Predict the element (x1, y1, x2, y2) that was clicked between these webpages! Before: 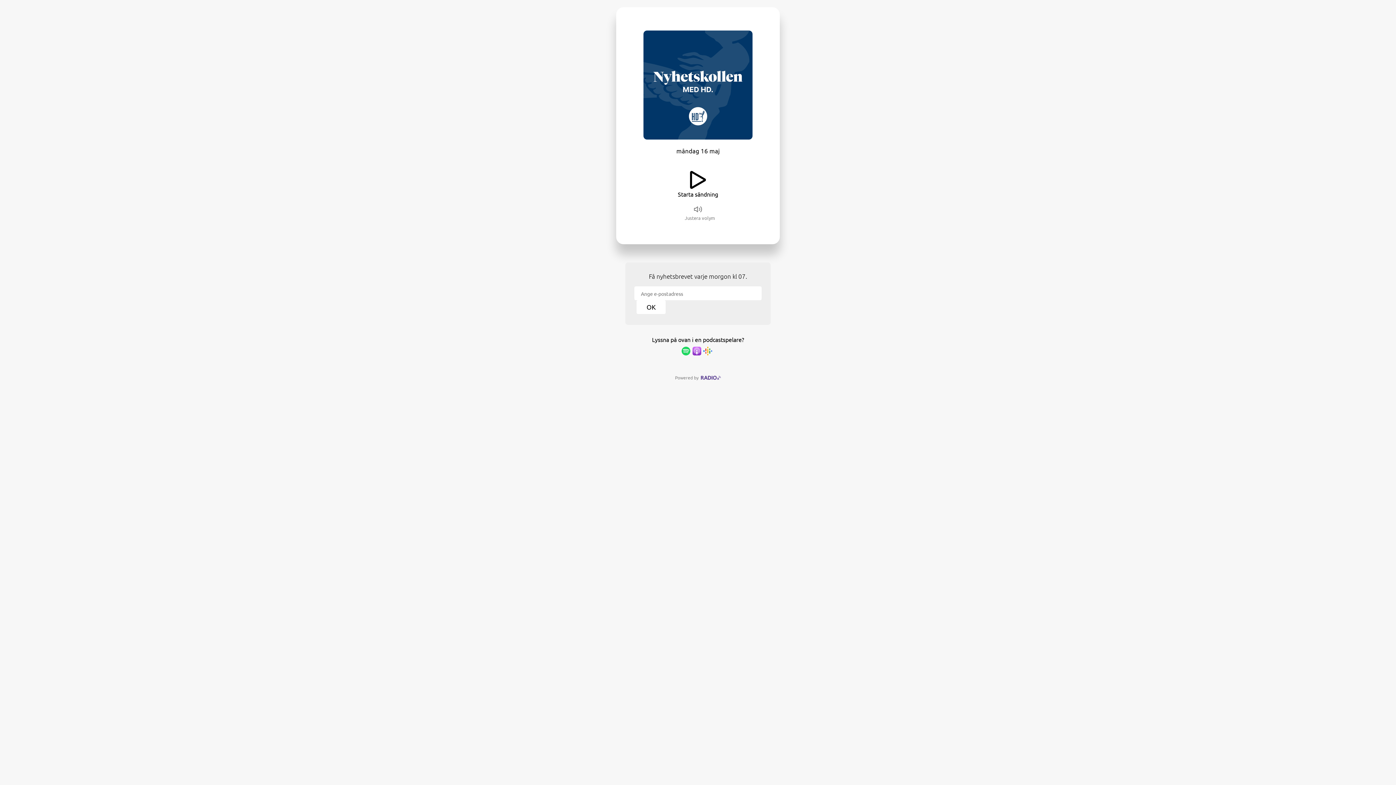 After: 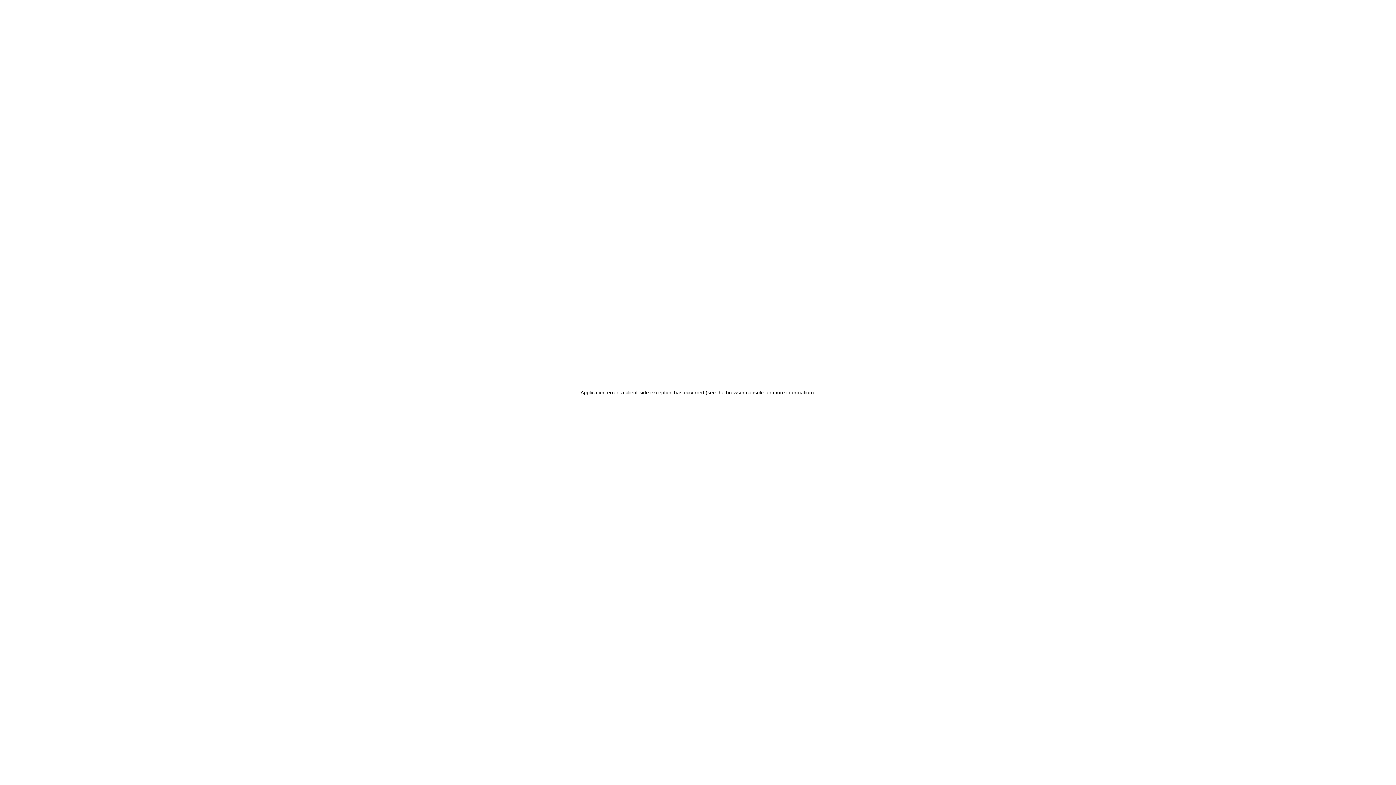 Action: bbox: (686, 170, 709, 190) label: Play